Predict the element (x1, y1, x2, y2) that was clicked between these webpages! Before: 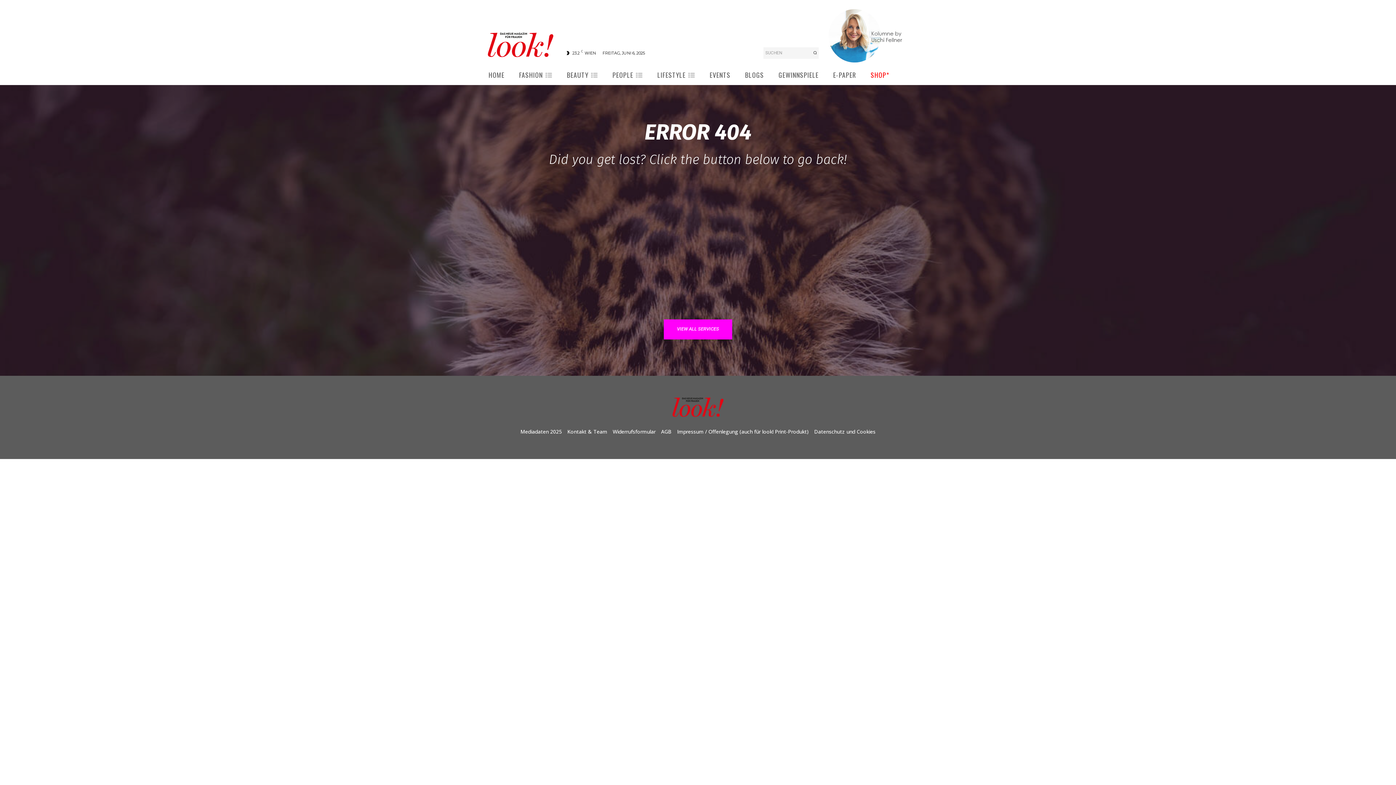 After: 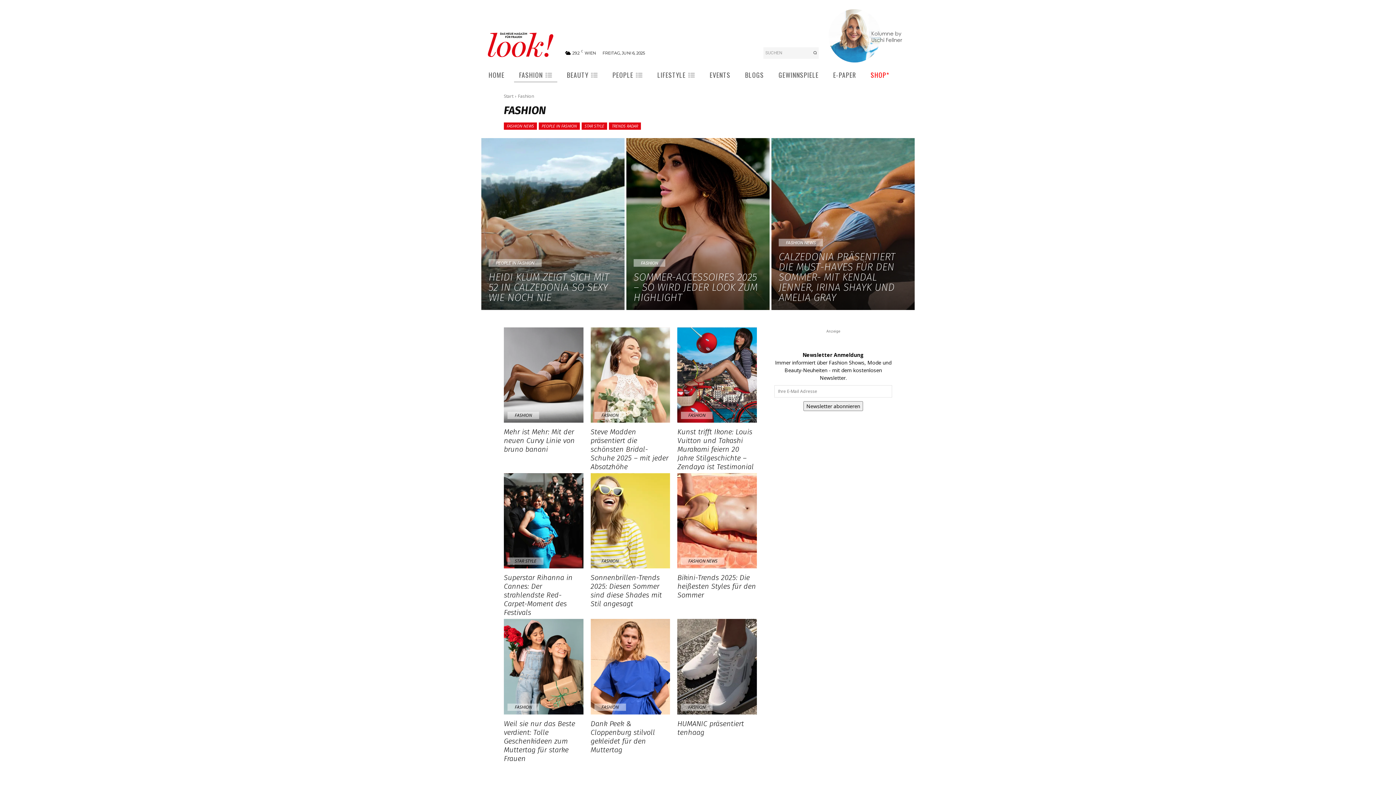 Action: bbox: (511, 66, 559, 85) label: FASHION